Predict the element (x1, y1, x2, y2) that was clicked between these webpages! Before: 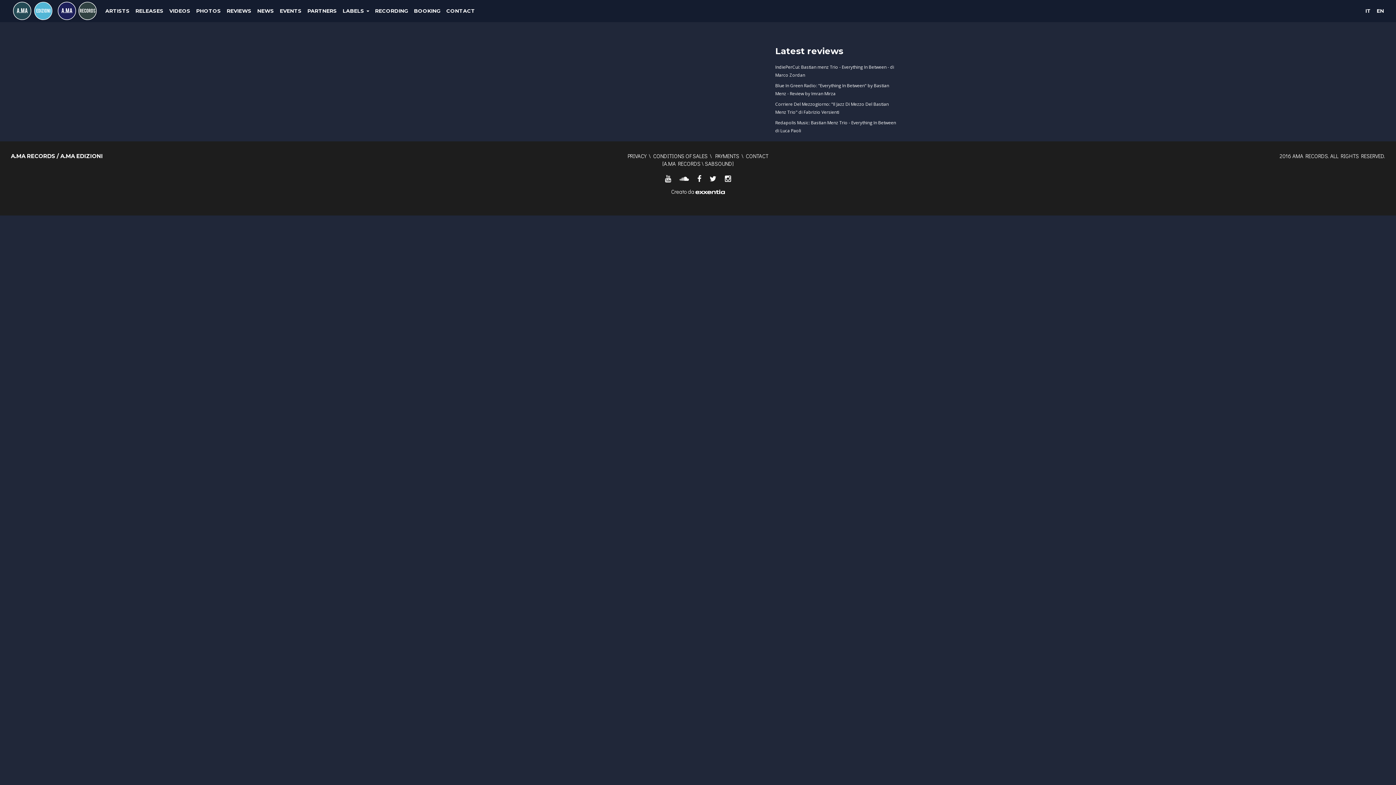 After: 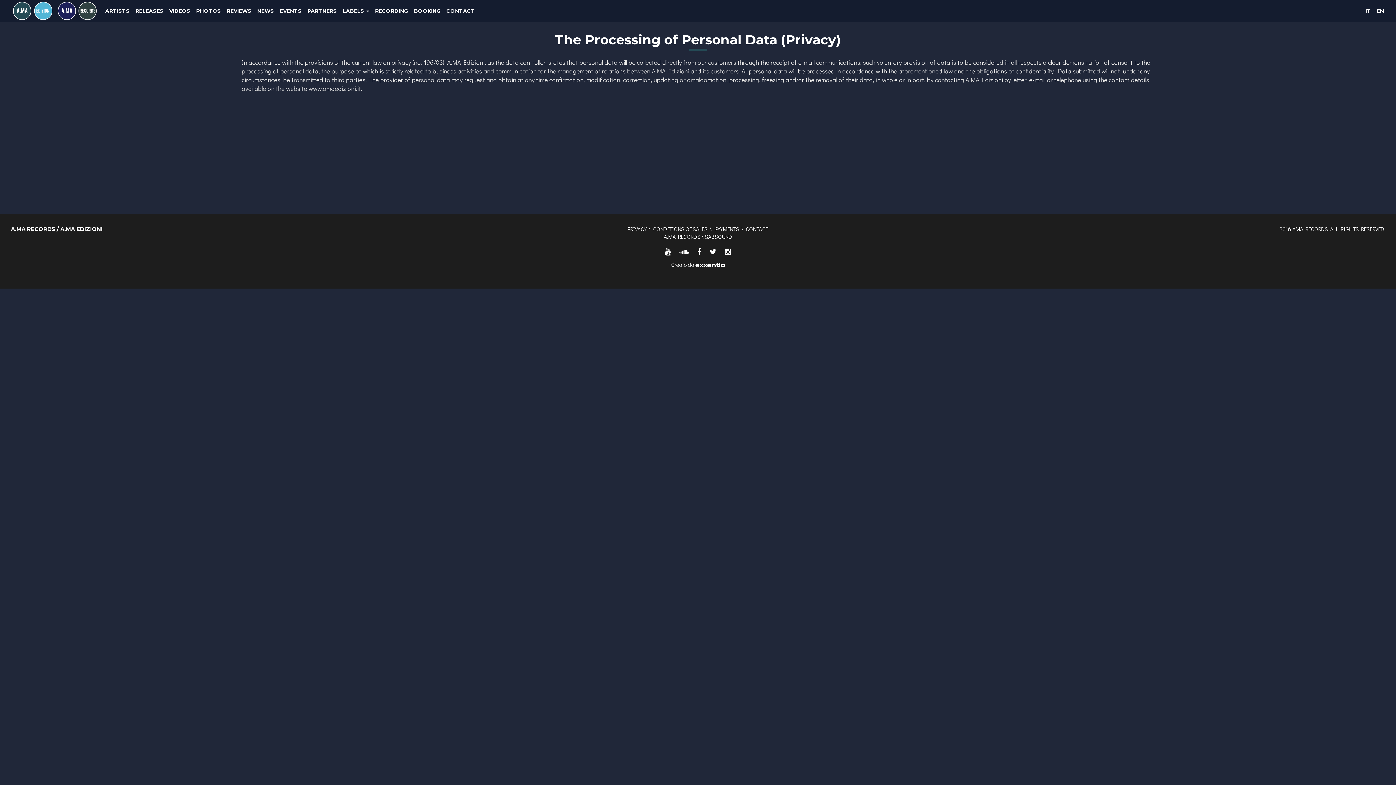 Action: bbox: (627, 152, 646, 159) label: PRIVACY